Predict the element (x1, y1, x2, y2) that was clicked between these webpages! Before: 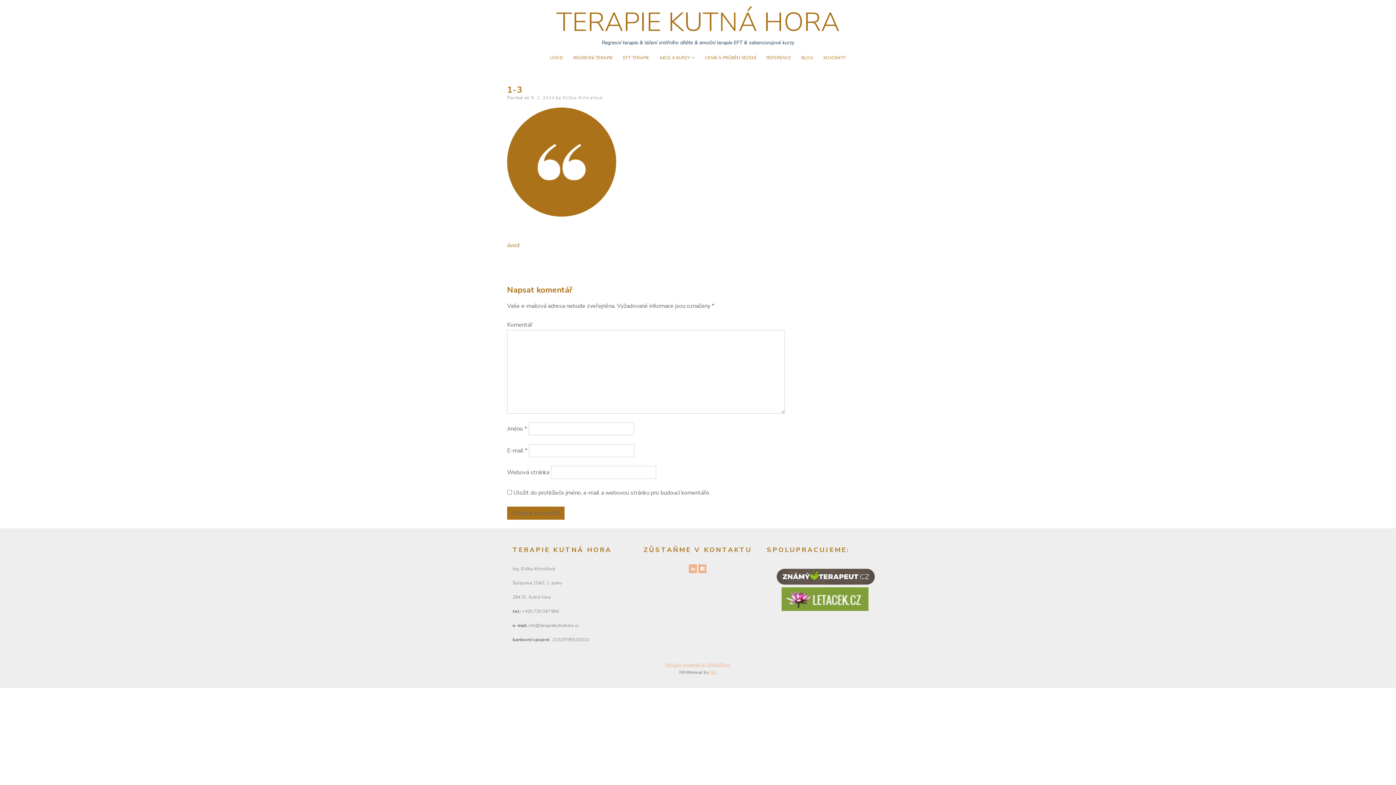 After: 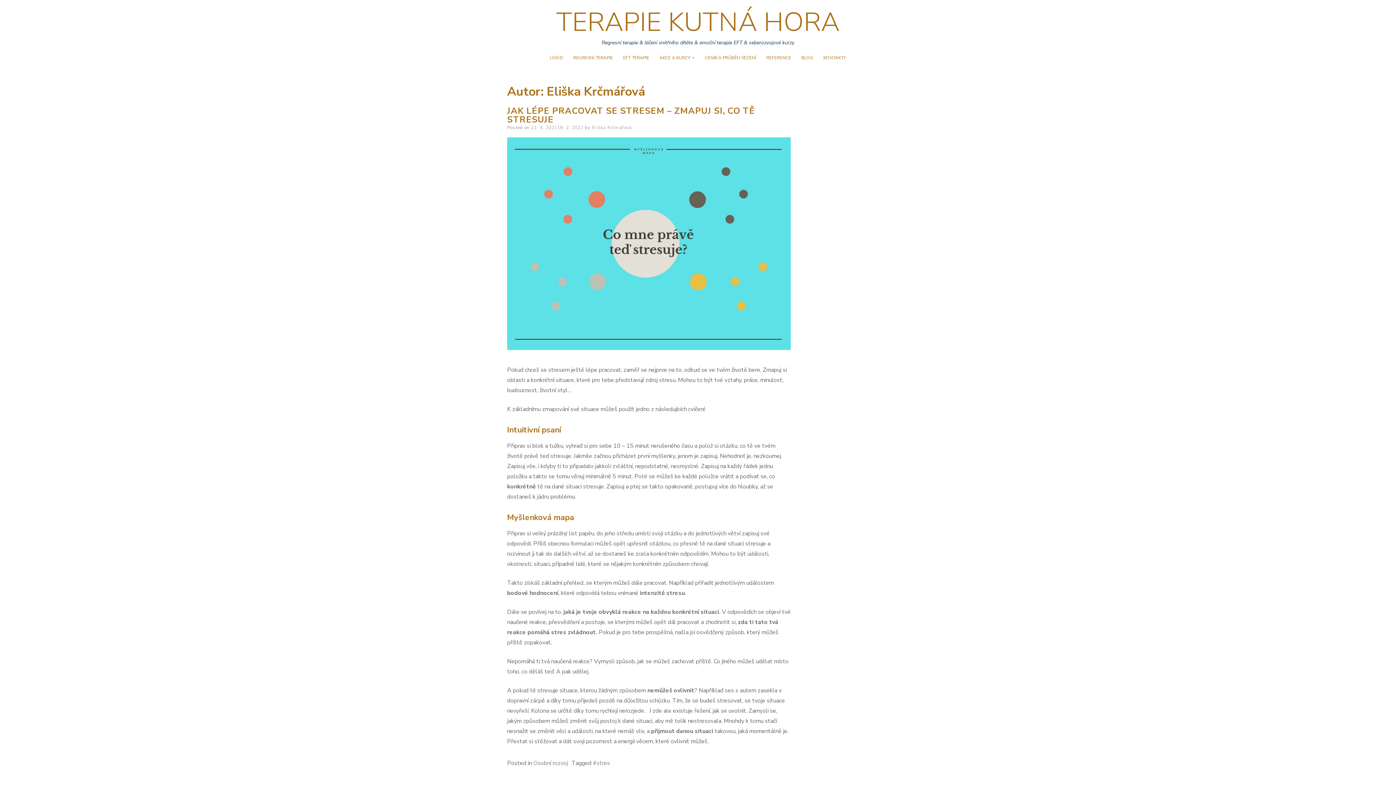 Action: label: Eliška Krčmářová bbox: (562, 94, 602, 100)